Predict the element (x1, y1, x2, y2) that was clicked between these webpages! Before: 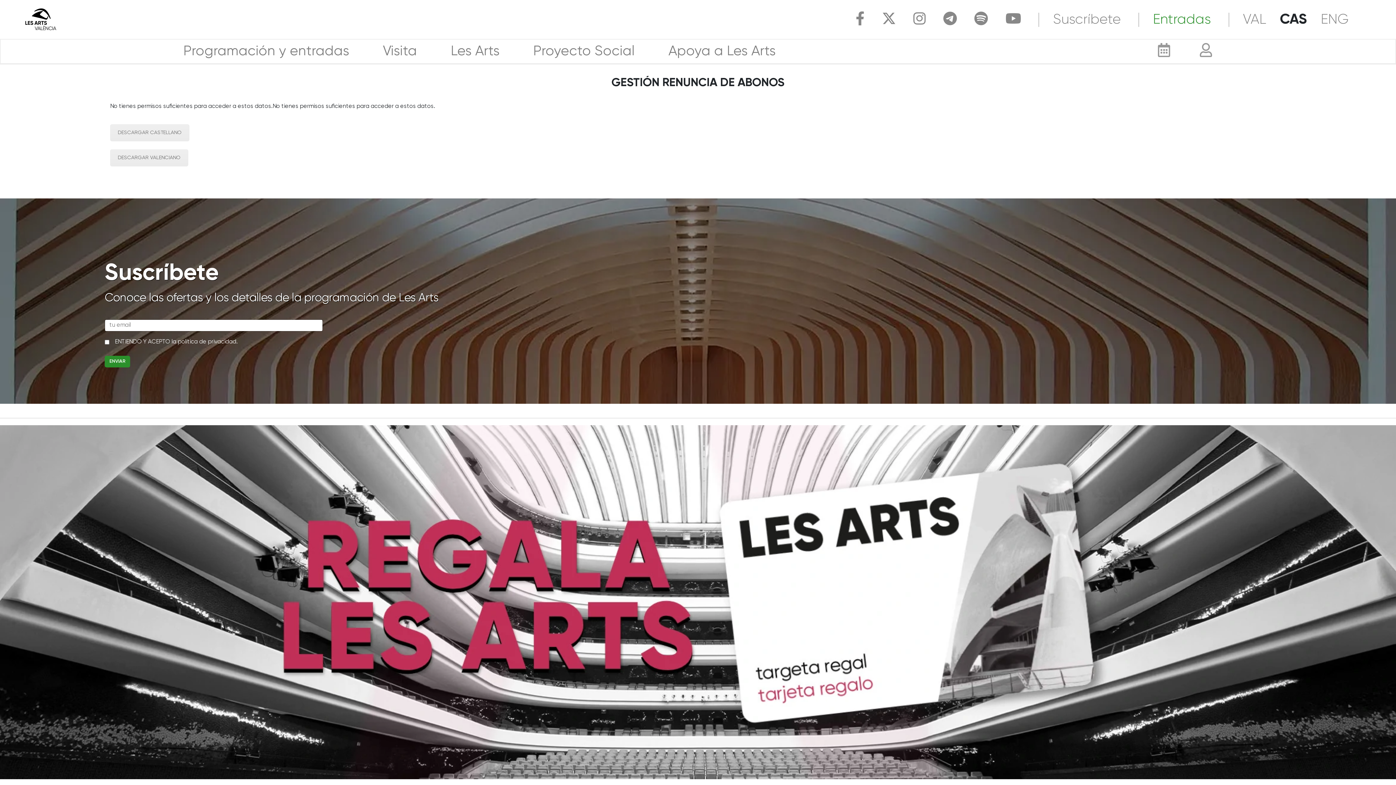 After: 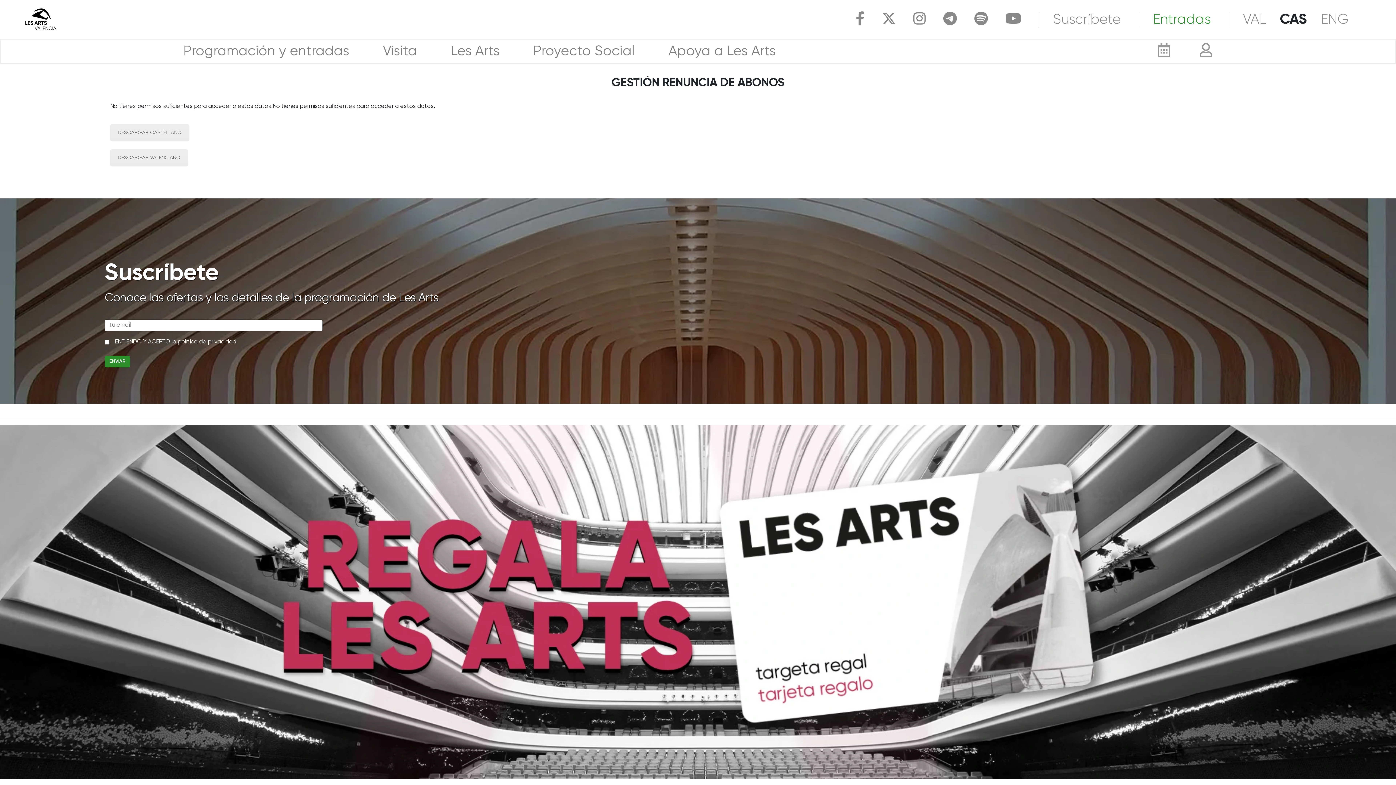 Action: bbox: (855, 12, 864, 26)